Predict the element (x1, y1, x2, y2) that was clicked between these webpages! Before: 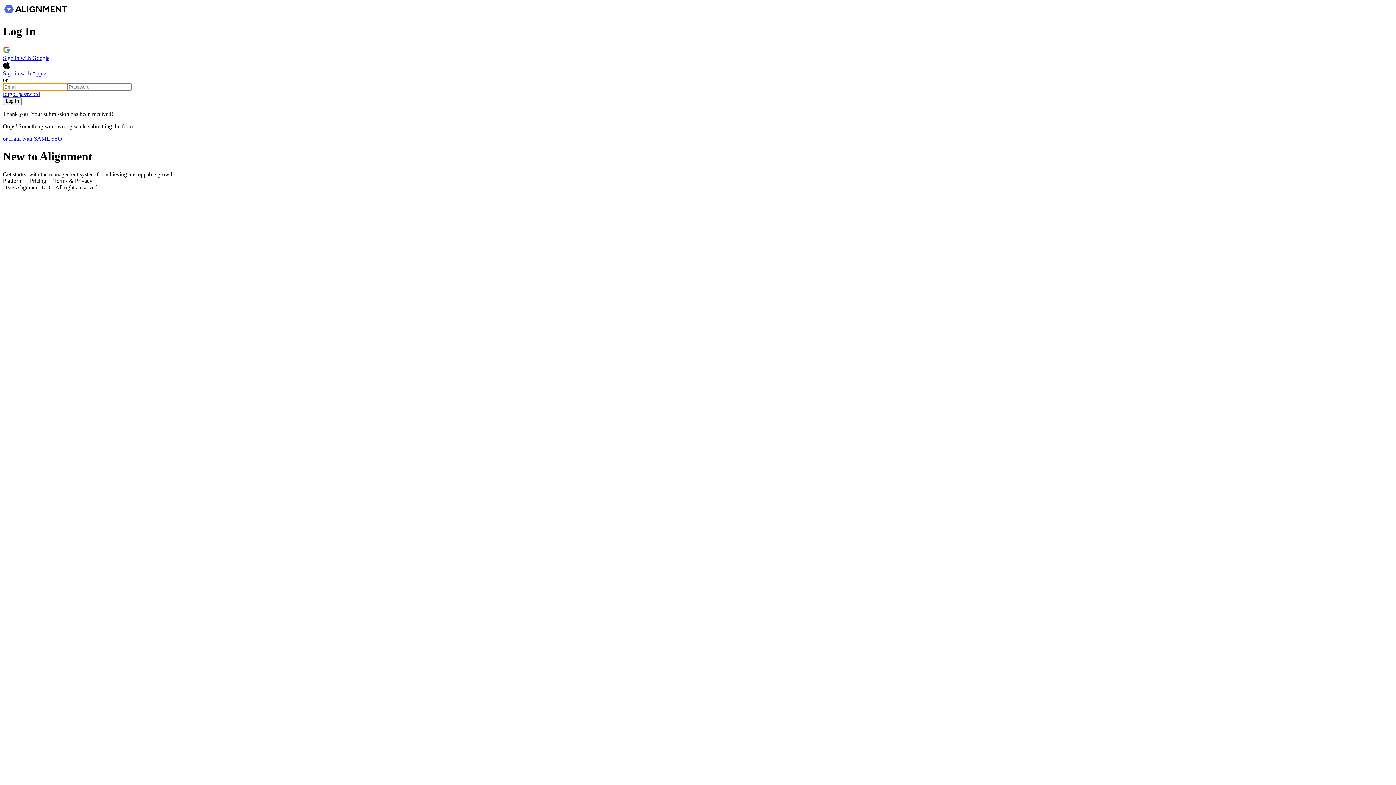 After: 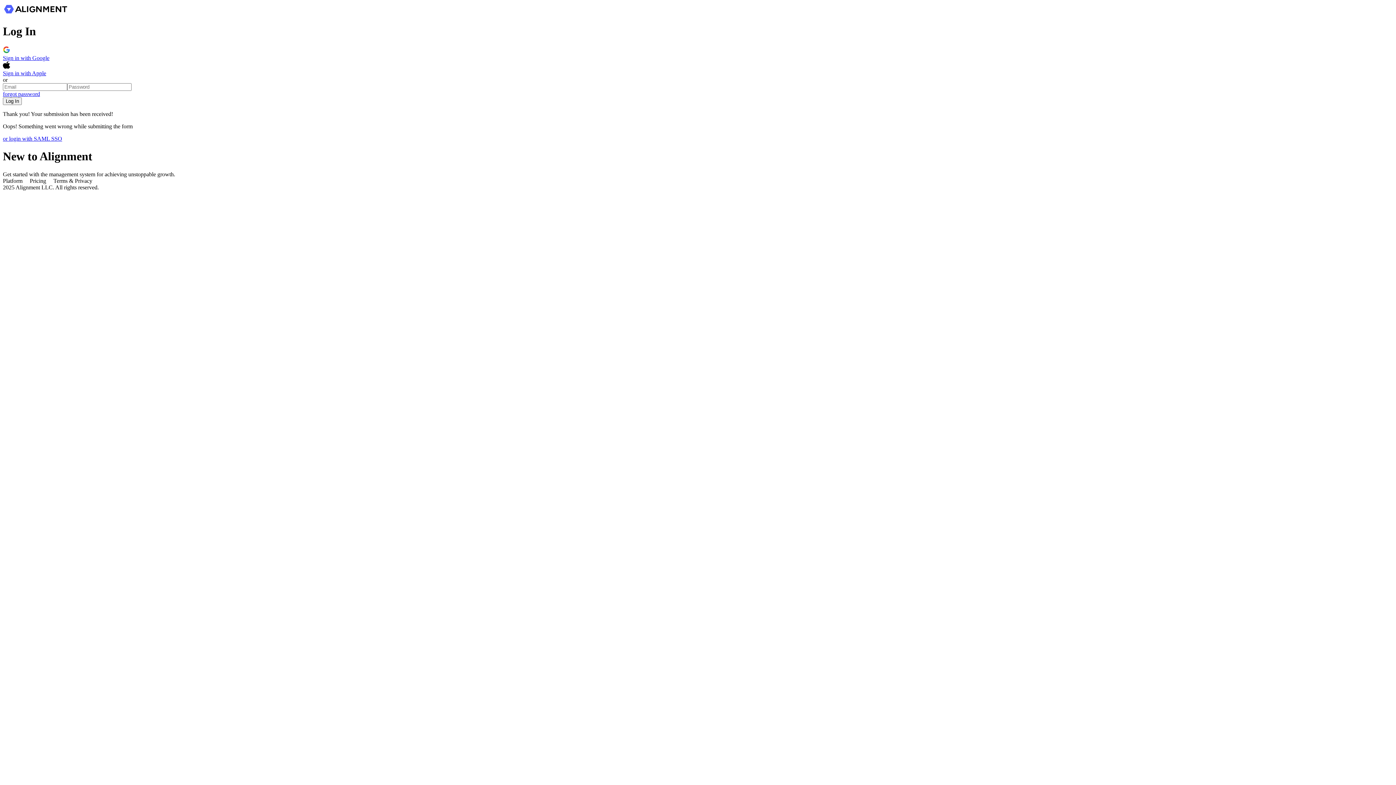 Action: bbox: (2, 135, 62, 141) label: or login with SAML SSO